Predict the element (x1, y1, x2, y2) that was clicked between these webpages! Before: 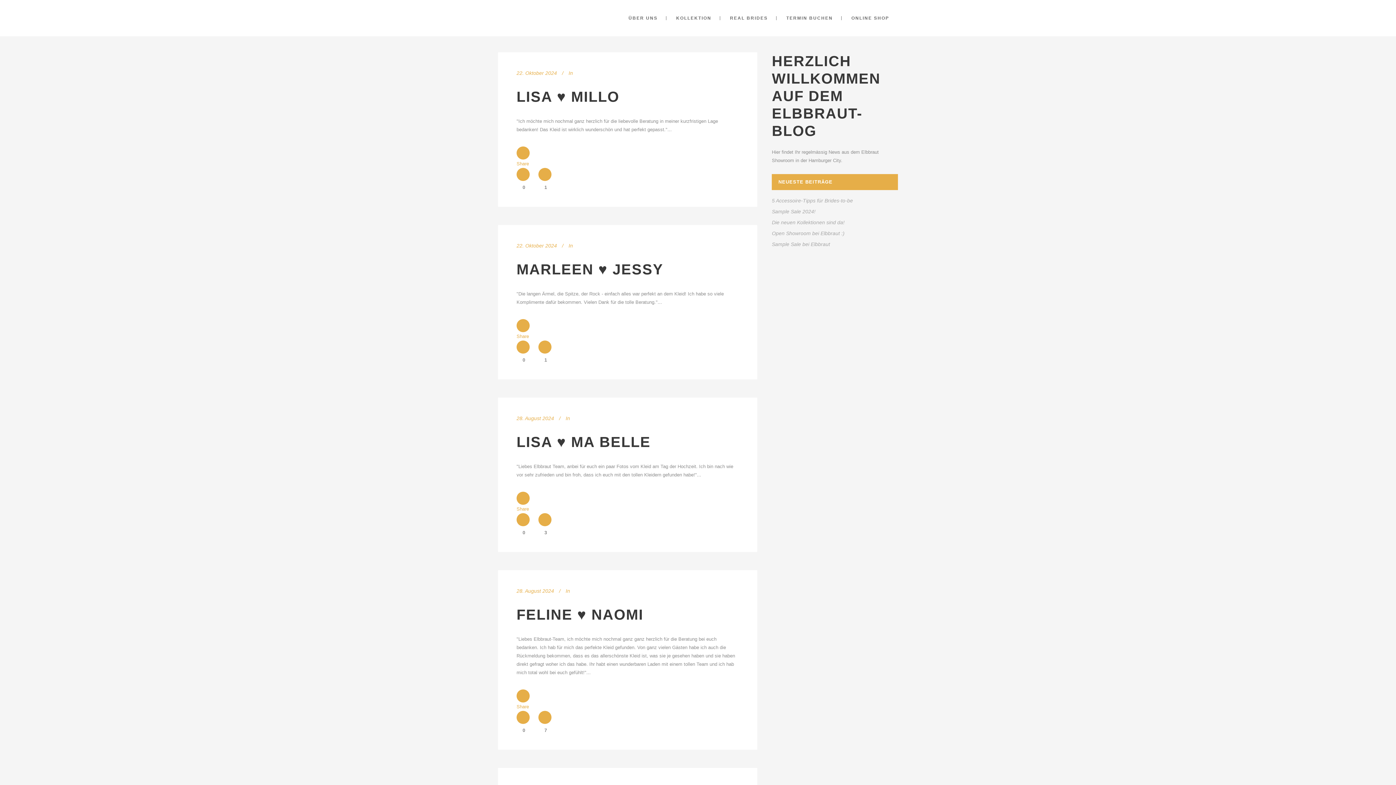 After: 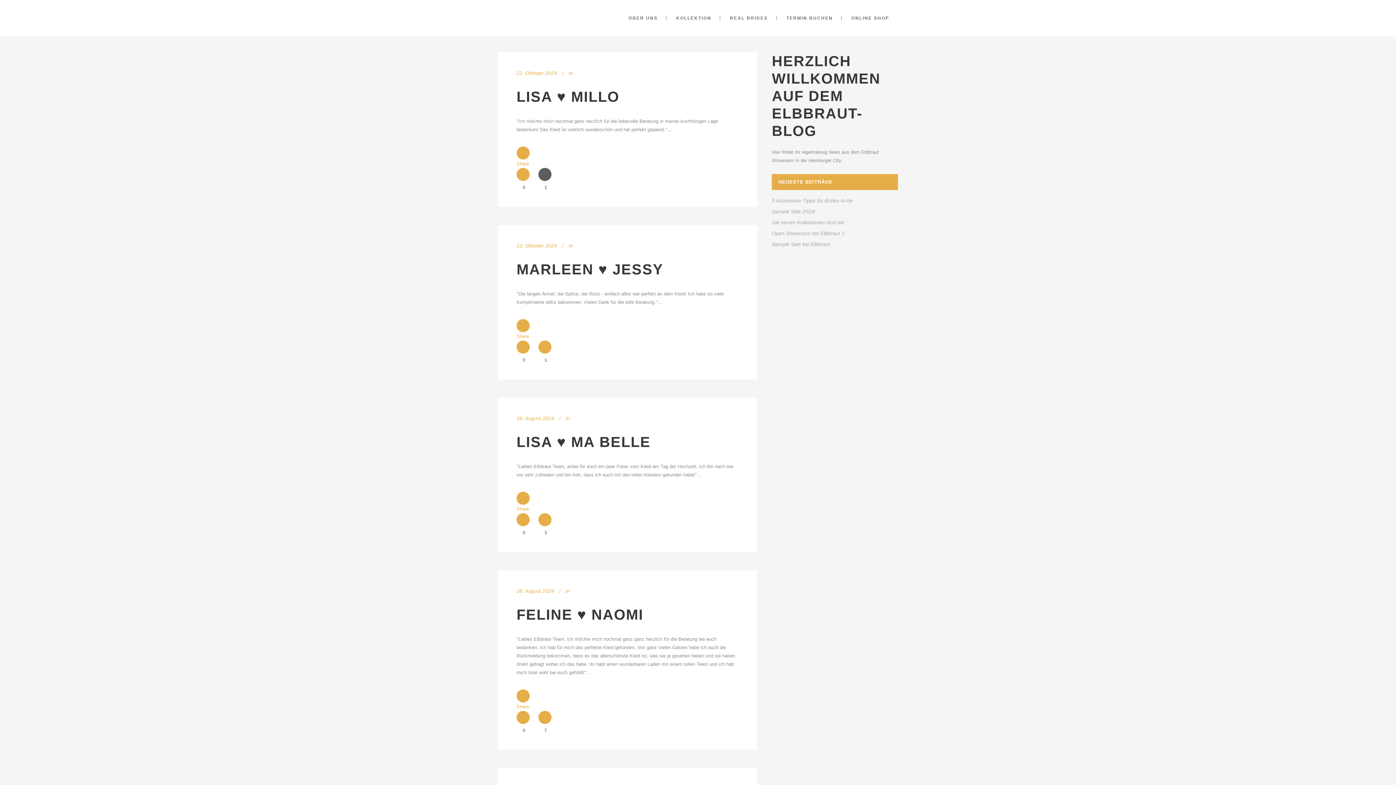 Action: bbox: (538, 168, 553, 190) label: 1